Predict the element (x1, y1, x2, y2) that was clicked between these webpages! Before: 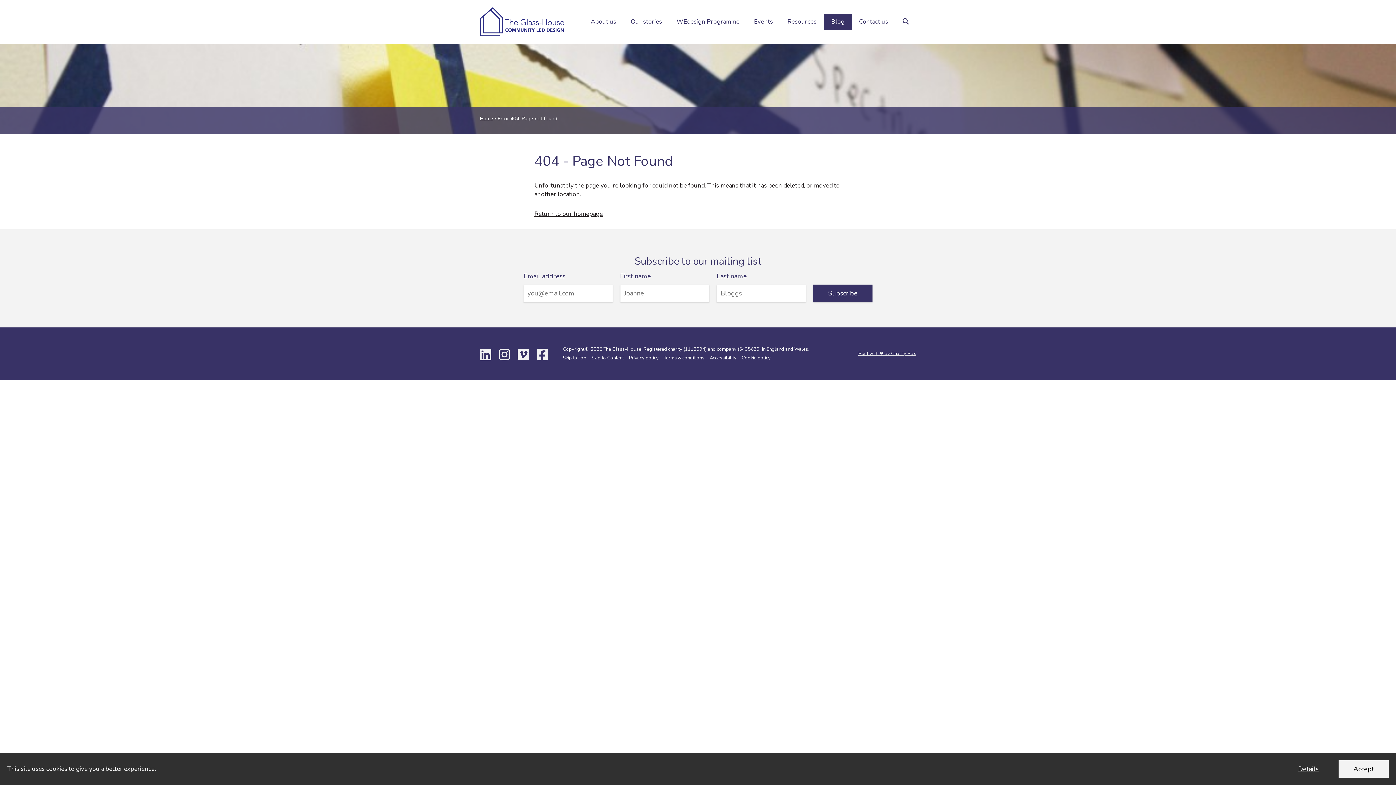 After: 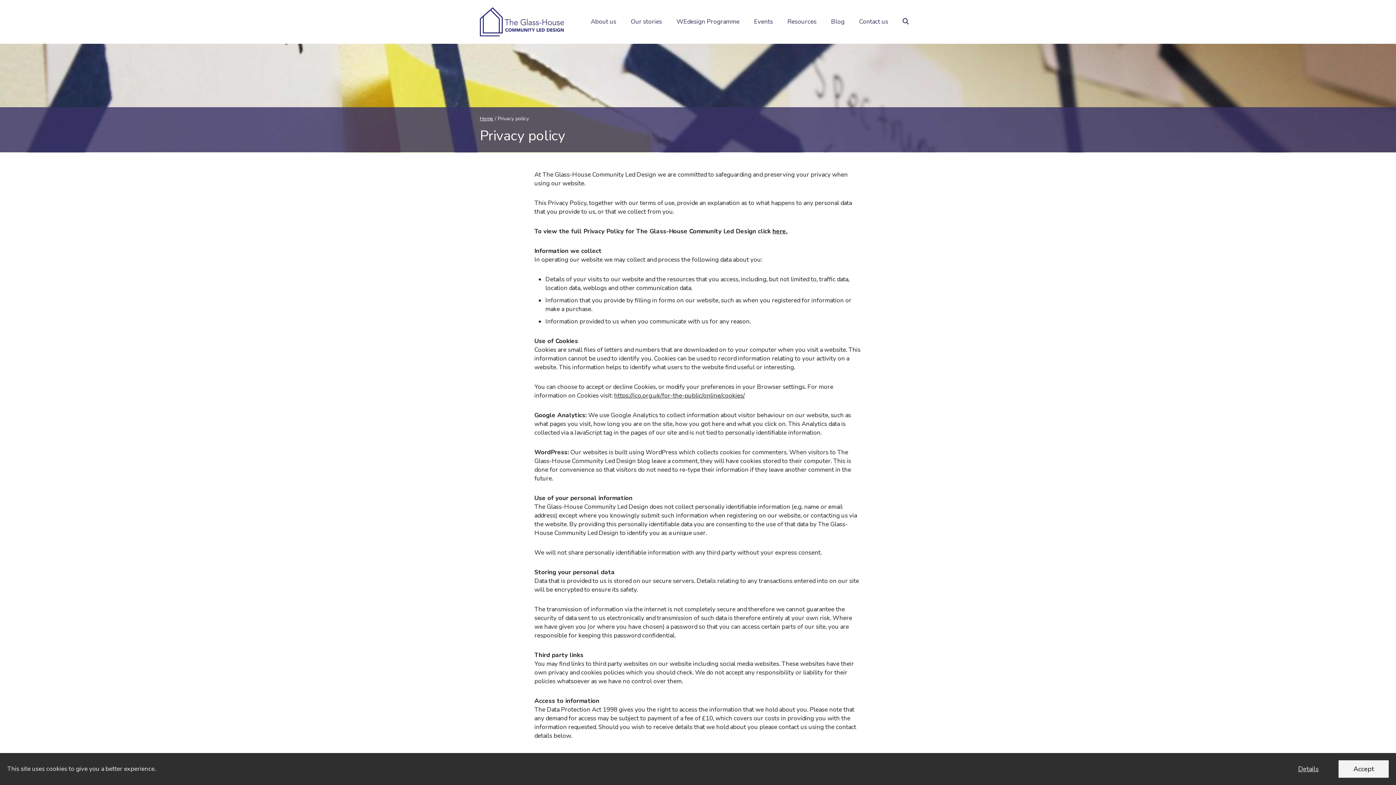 Action: label: Privacy policy bbox: (629, 354, 658, 361)